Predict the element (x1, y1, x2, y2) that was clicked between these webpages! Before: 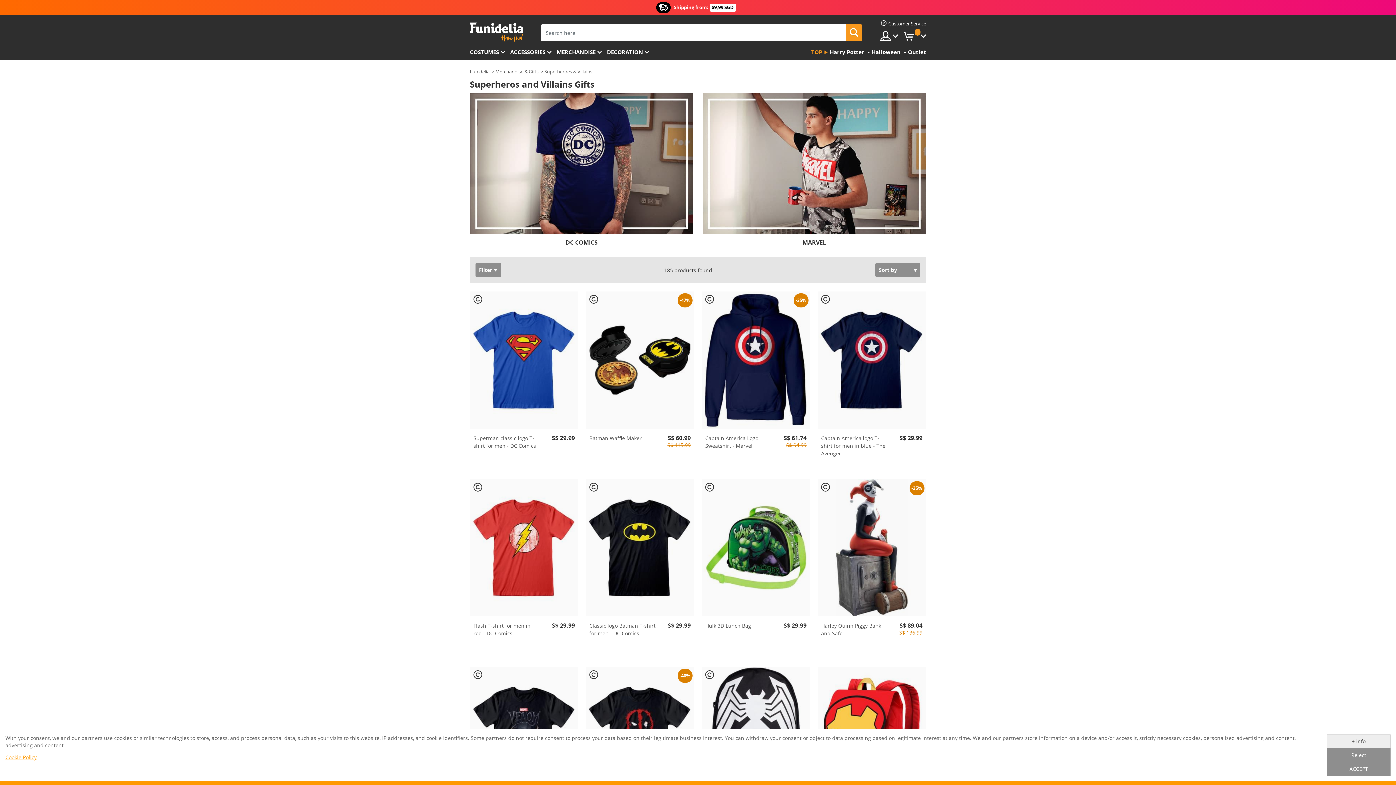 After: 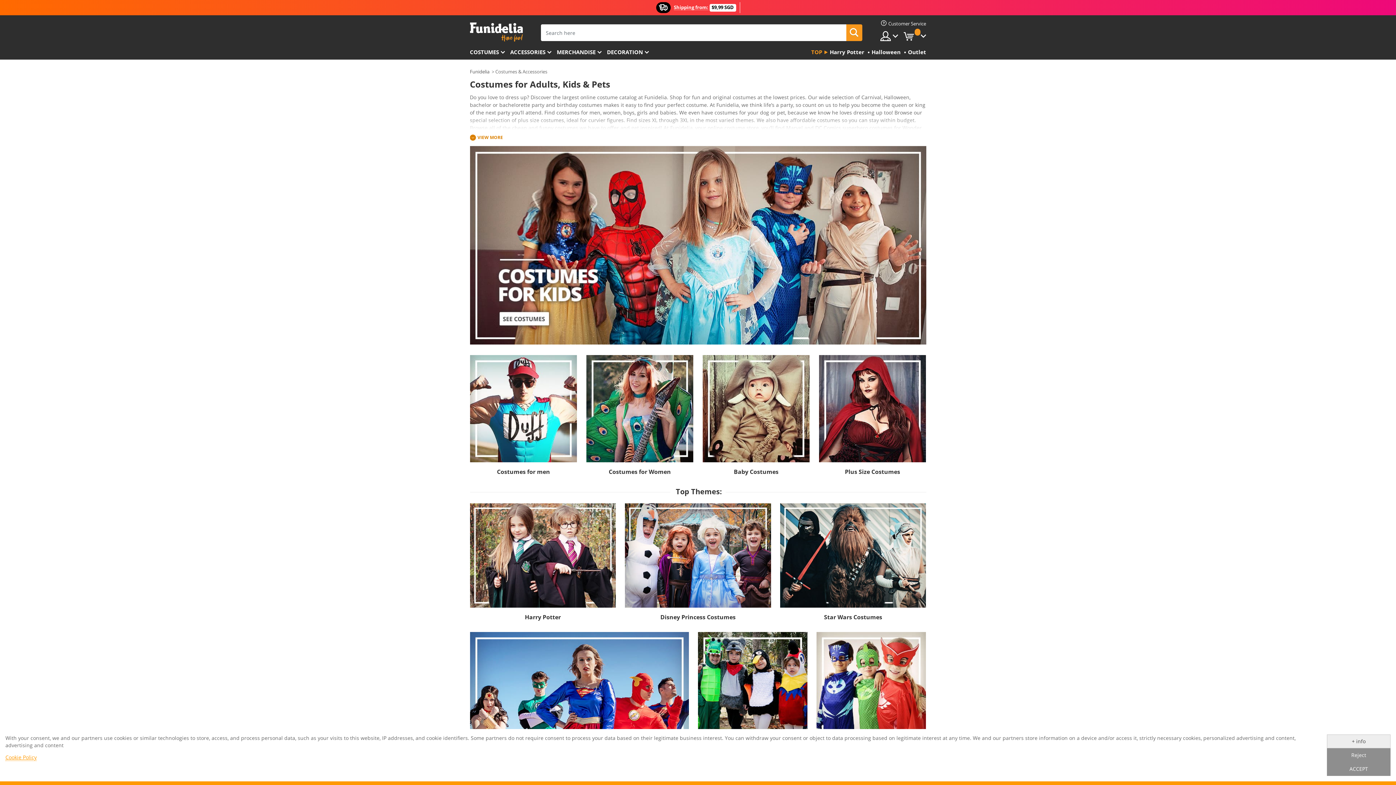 Action: bbox: (470, 45, 510, 59) label: COSTUMES